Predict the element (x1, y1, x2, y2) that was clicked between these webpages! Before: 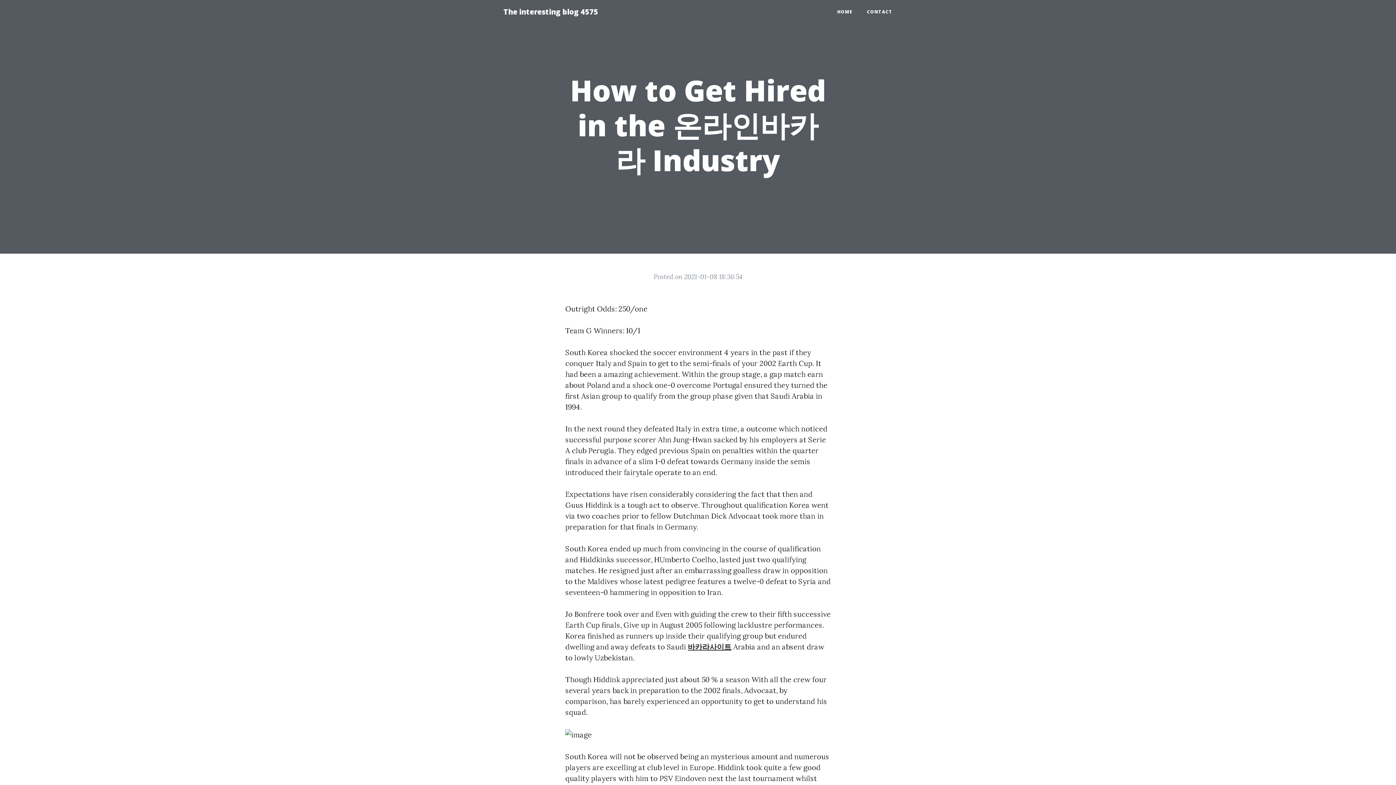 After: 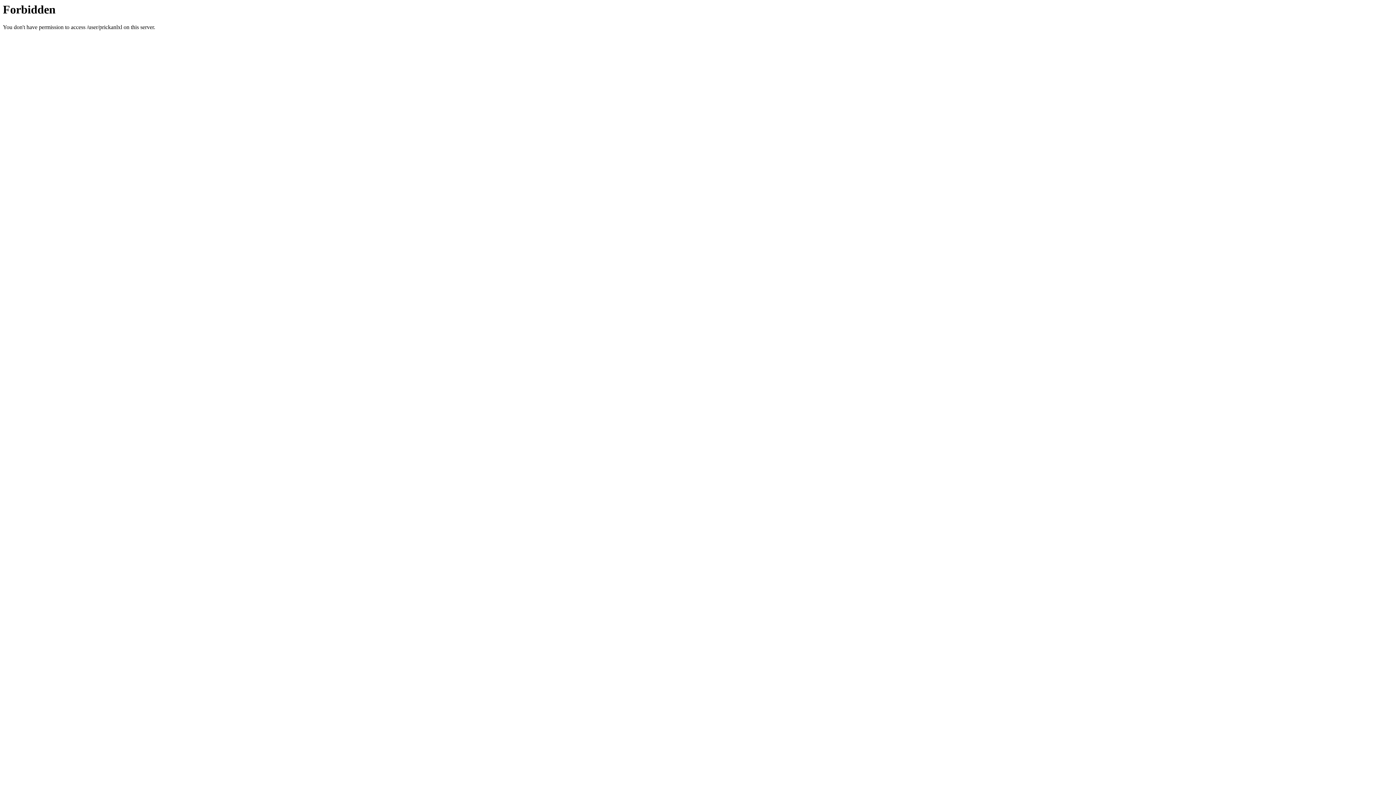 Action: label: 바카라사이트 bbox: (688, 642, 731, 651)